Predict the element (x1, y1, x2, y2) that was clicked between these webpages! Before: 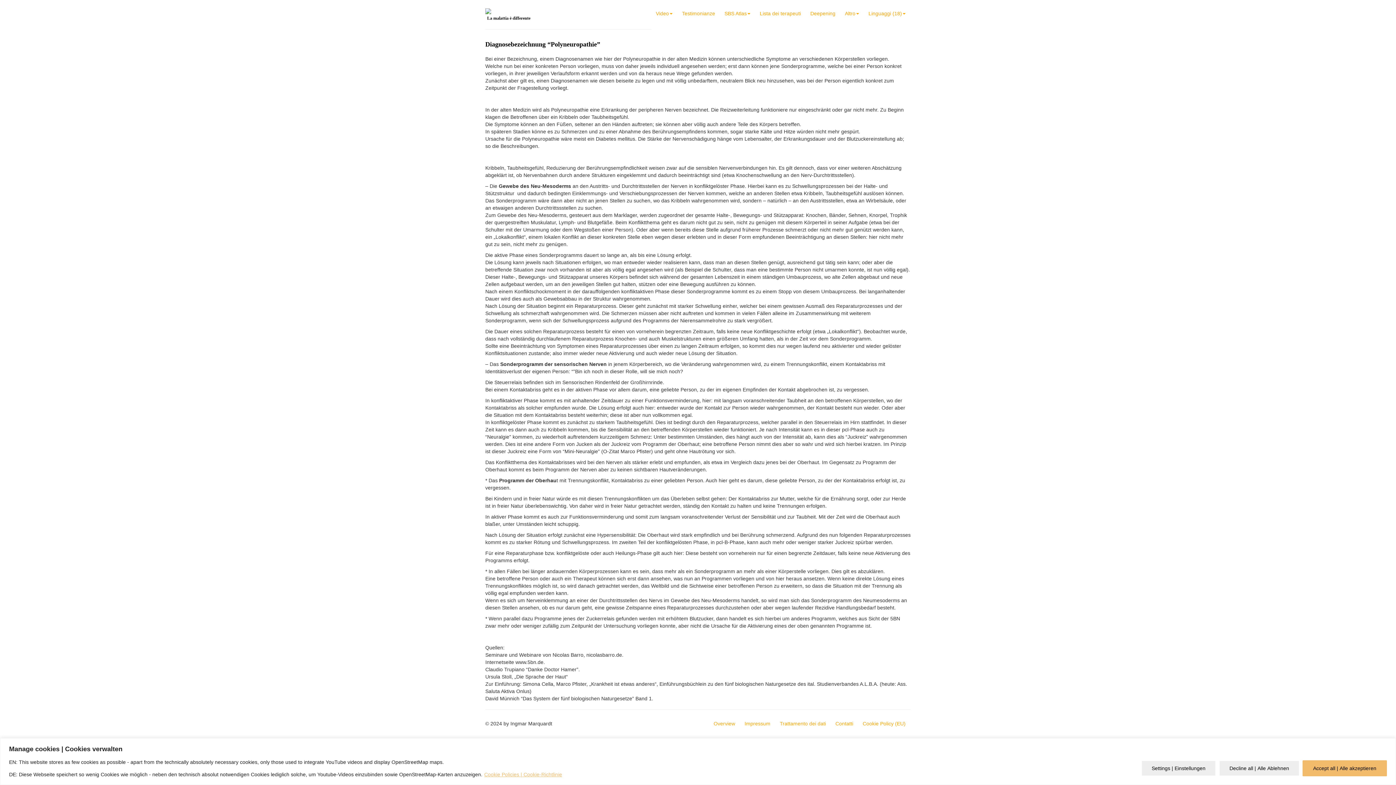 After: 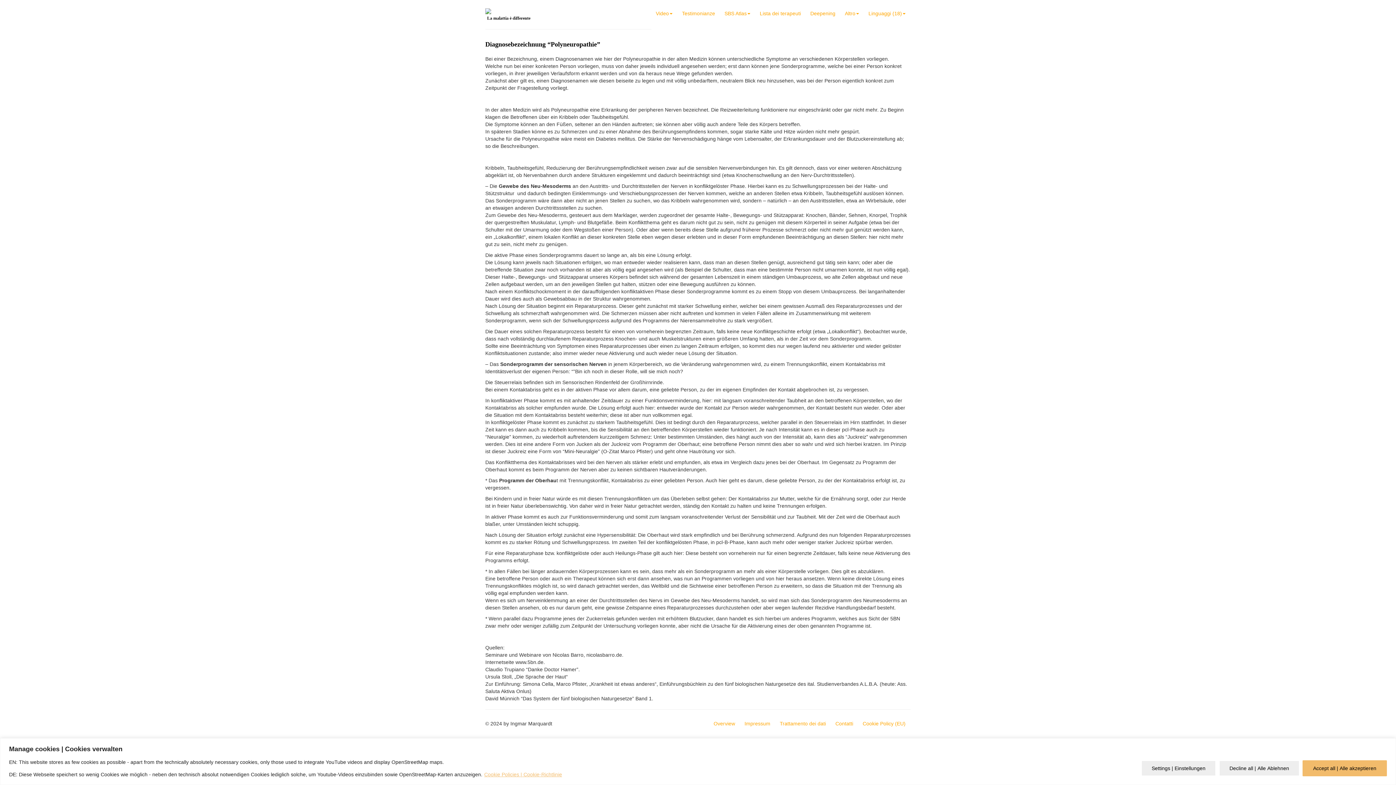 Action: label: Cookie Policies | Cookie-Richtlinie bbox: (484, 771, 562, 778)